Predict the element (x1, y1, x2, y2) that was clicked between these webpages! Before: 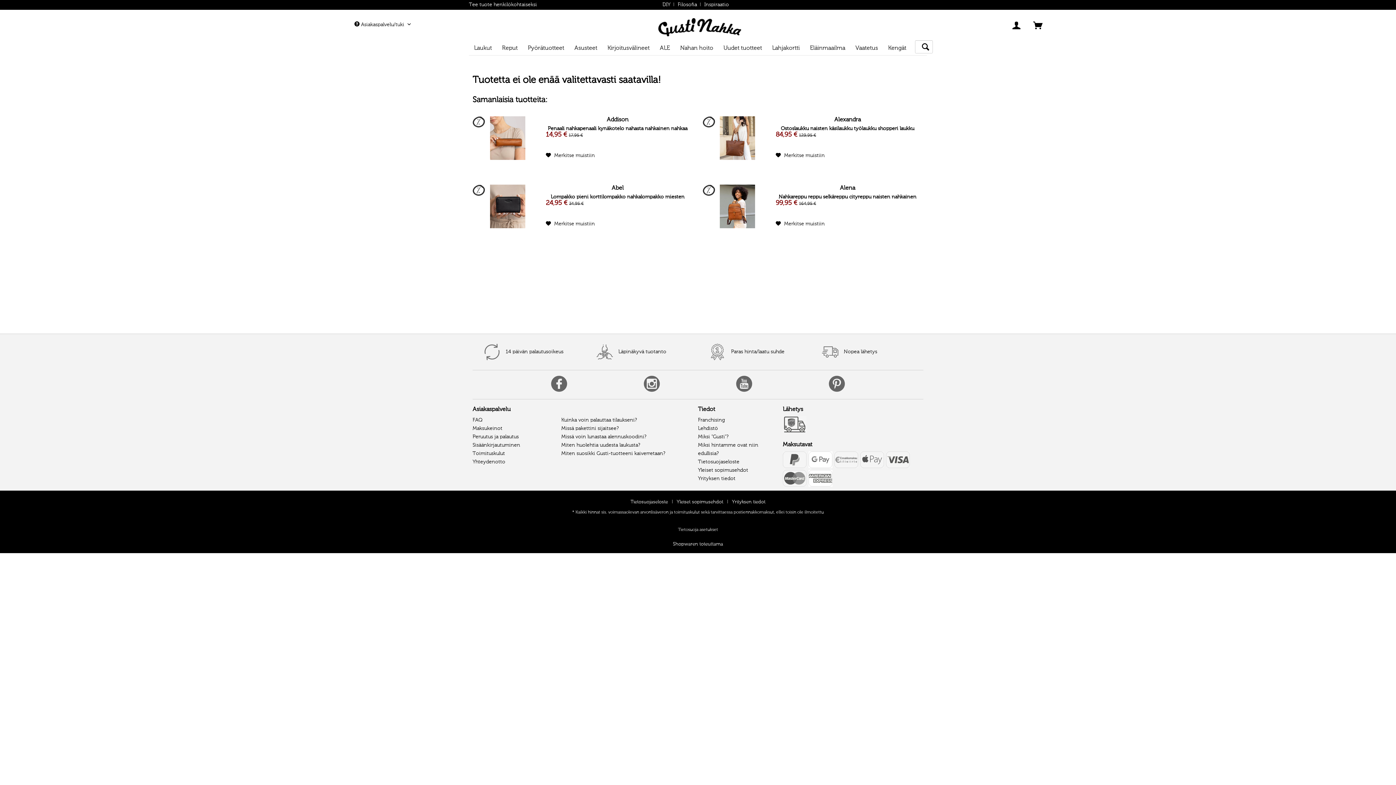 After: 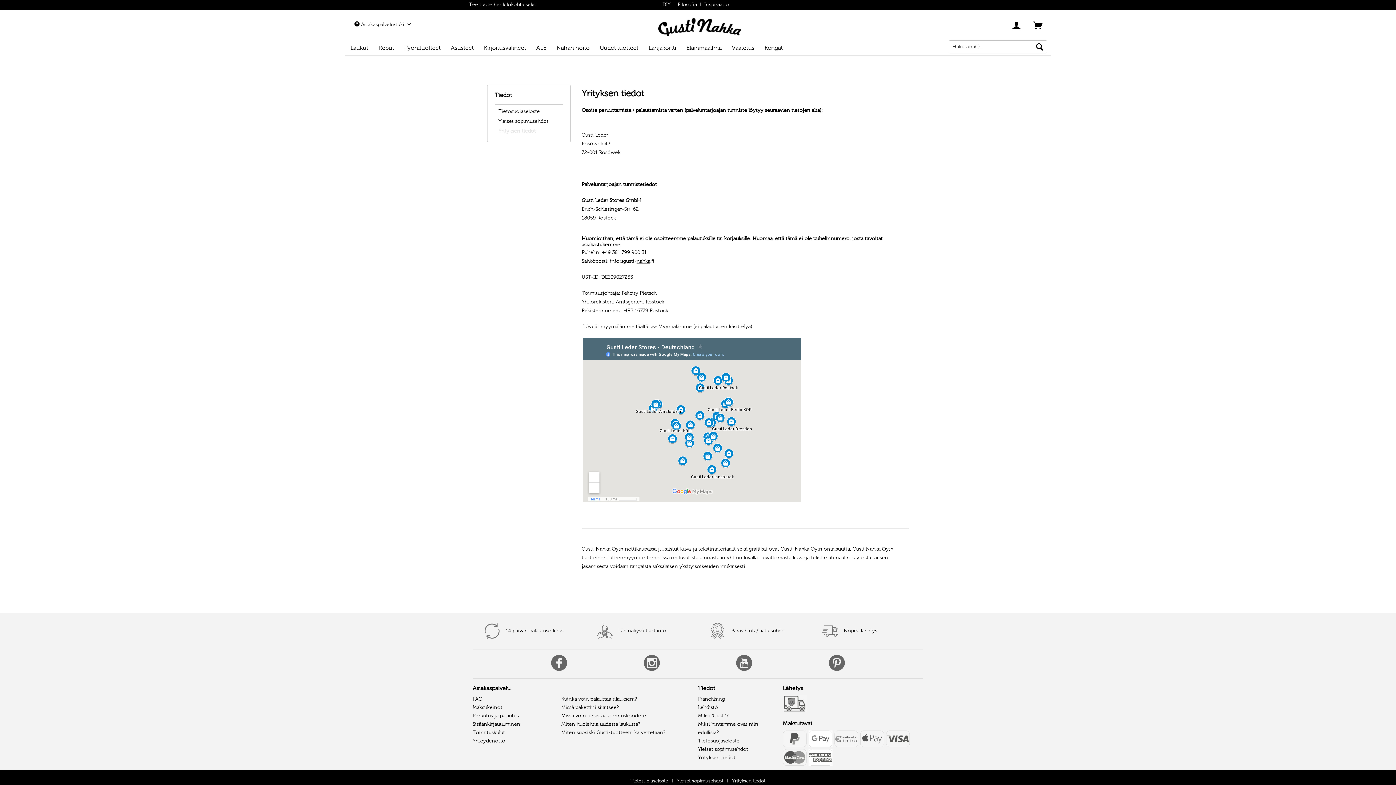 Action: label: Yrityksen tiedot bbox: (698, 474, 775, 483)